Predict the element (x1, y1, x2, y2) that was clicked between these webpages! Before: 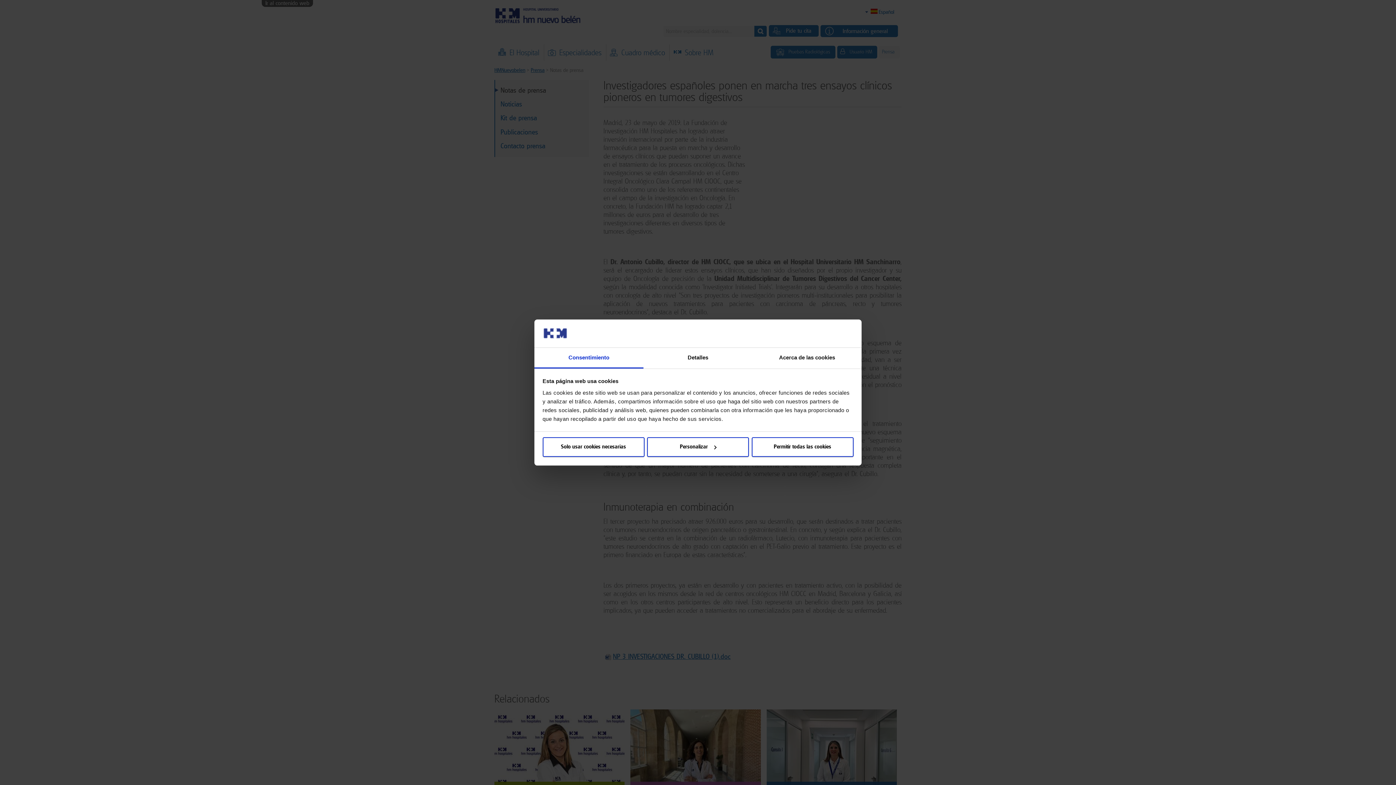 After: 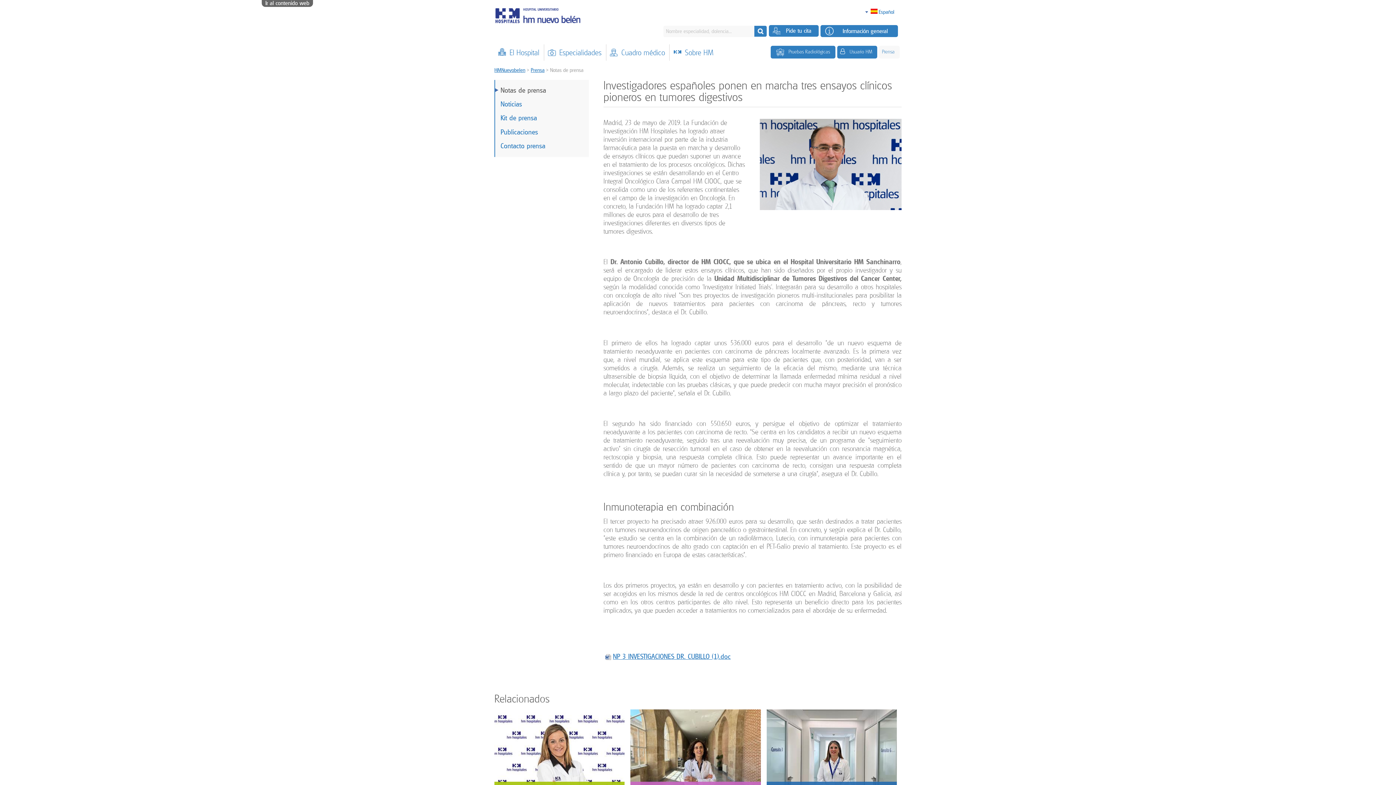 Action: label: Permitir todas las cookies bbox: (751, 437, 853, 457)